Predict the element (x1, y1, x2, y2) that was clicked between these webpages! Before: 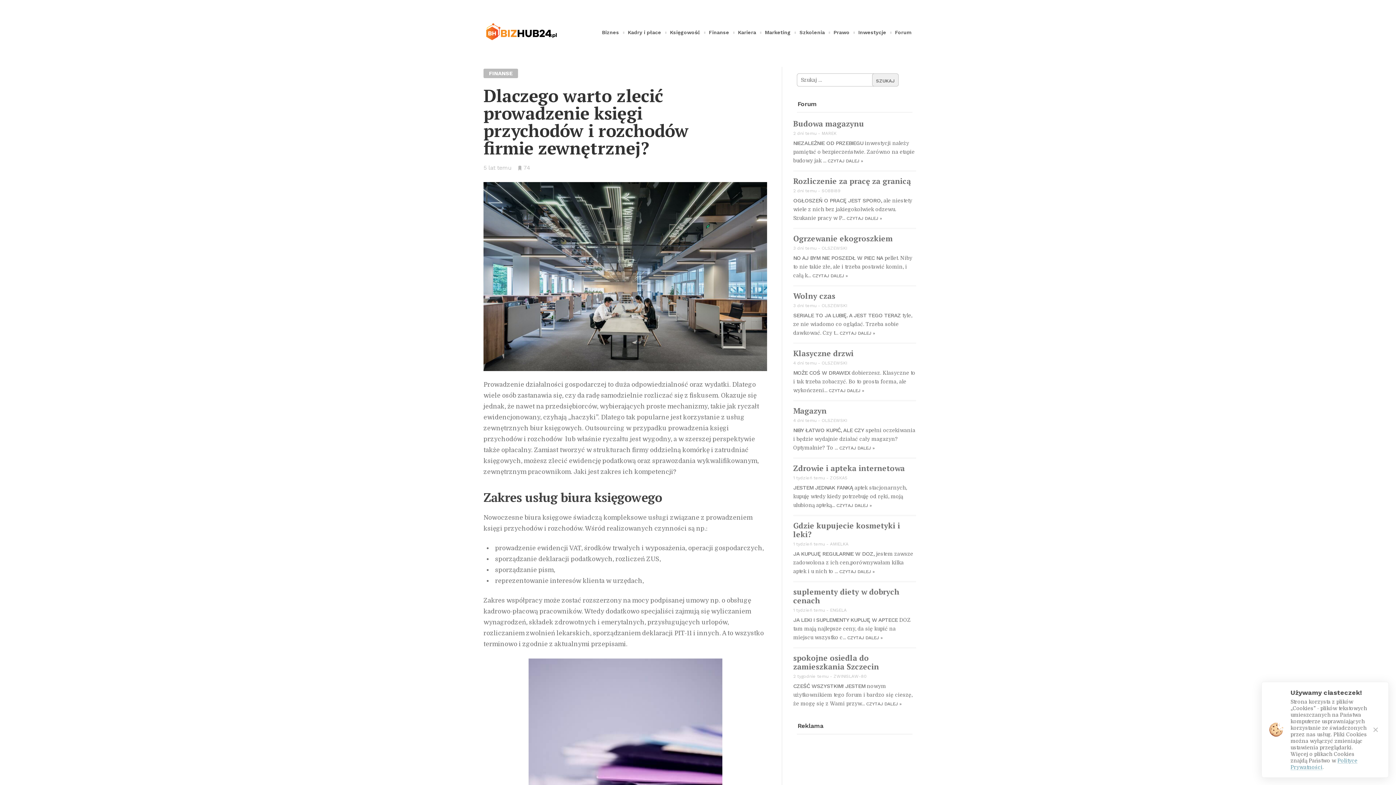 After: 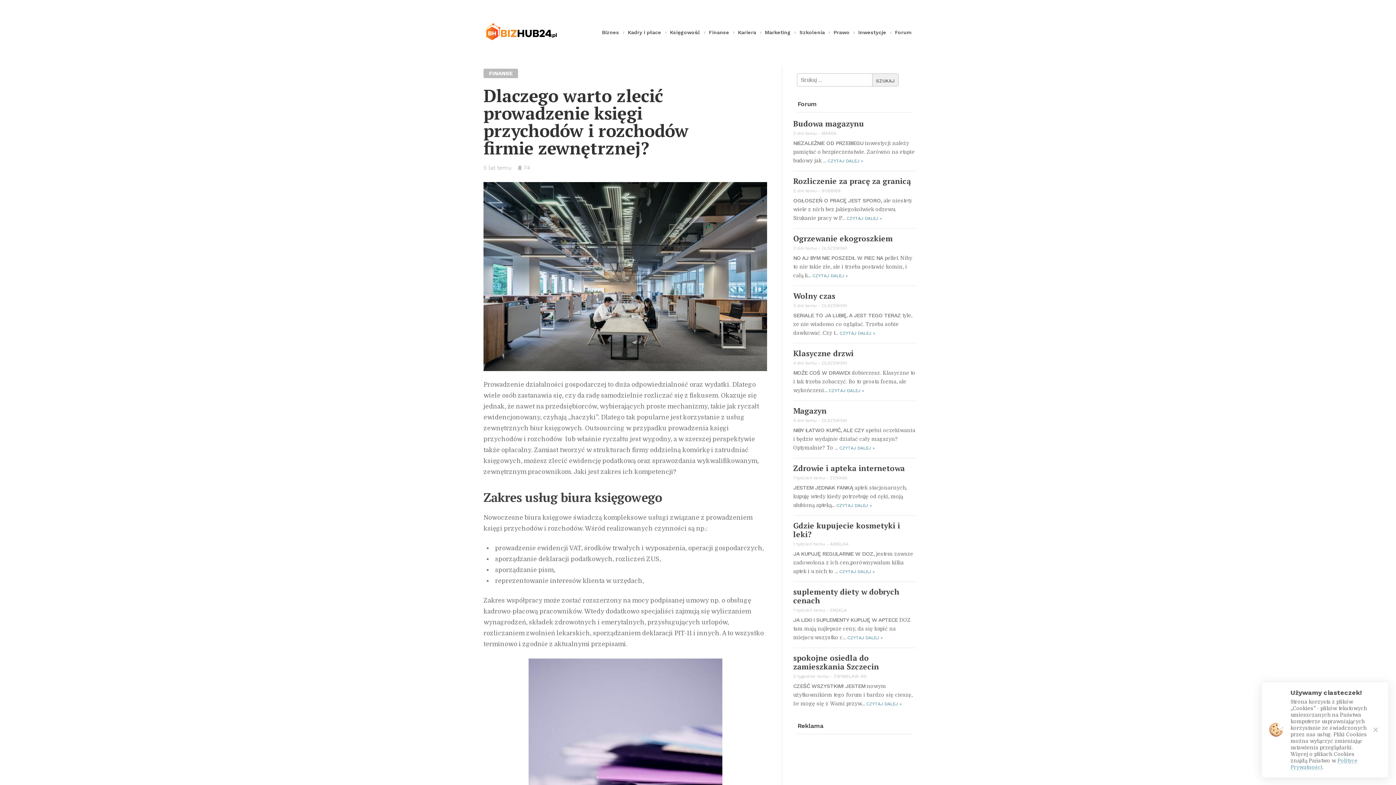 Action: bbox: (793, 118, 864, 128) label: Budowa magazynu